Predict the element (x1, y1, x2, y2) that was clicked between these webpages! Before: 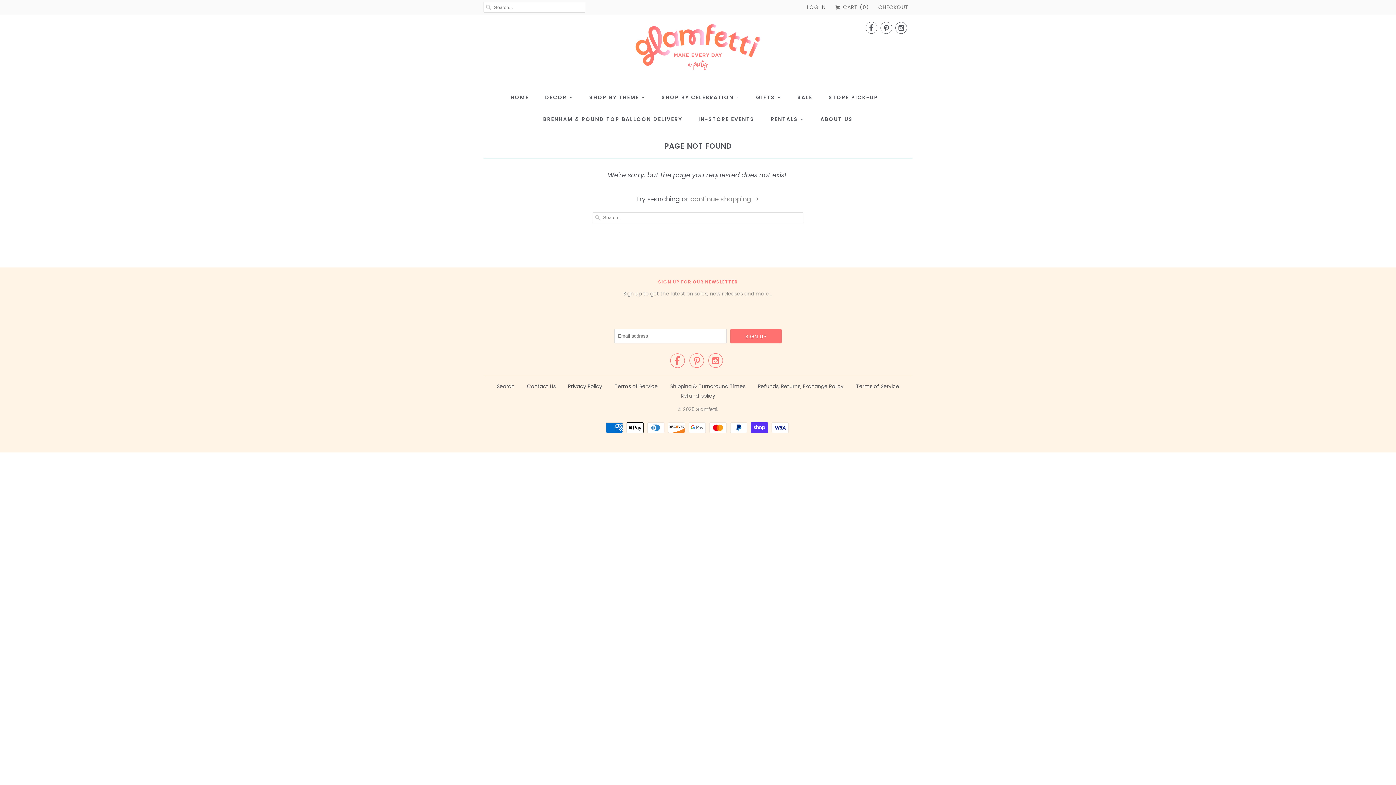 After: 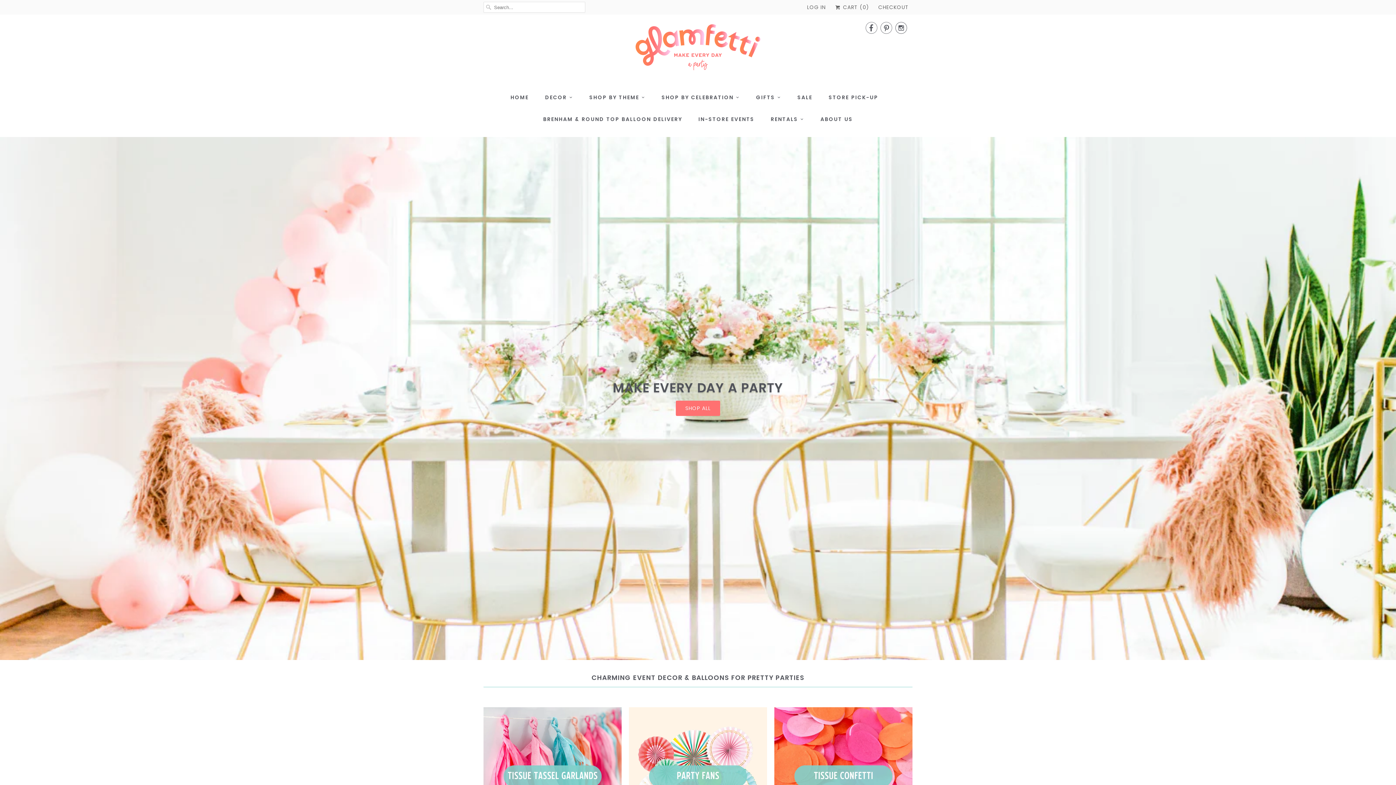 Action: bbox: (510, 89, 528, 104) label: HOME